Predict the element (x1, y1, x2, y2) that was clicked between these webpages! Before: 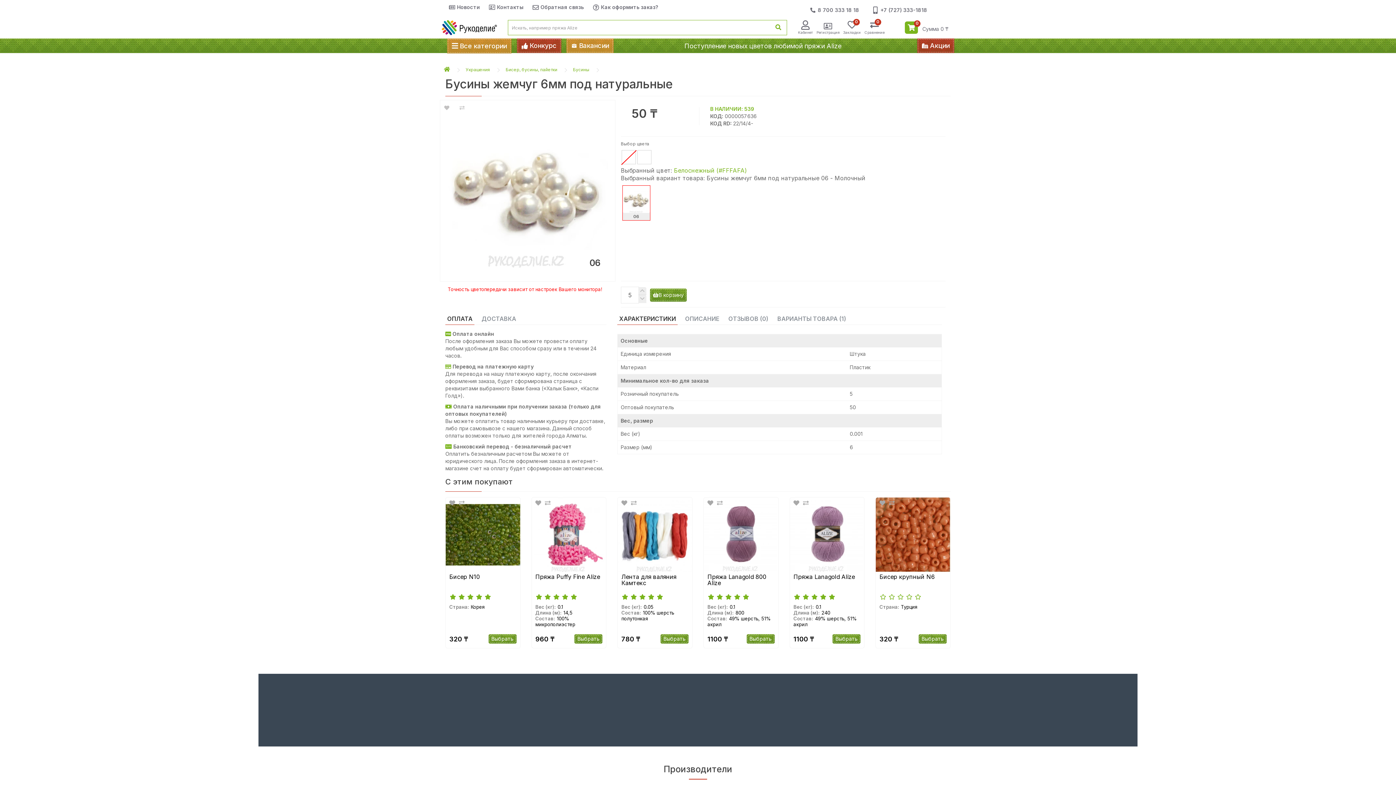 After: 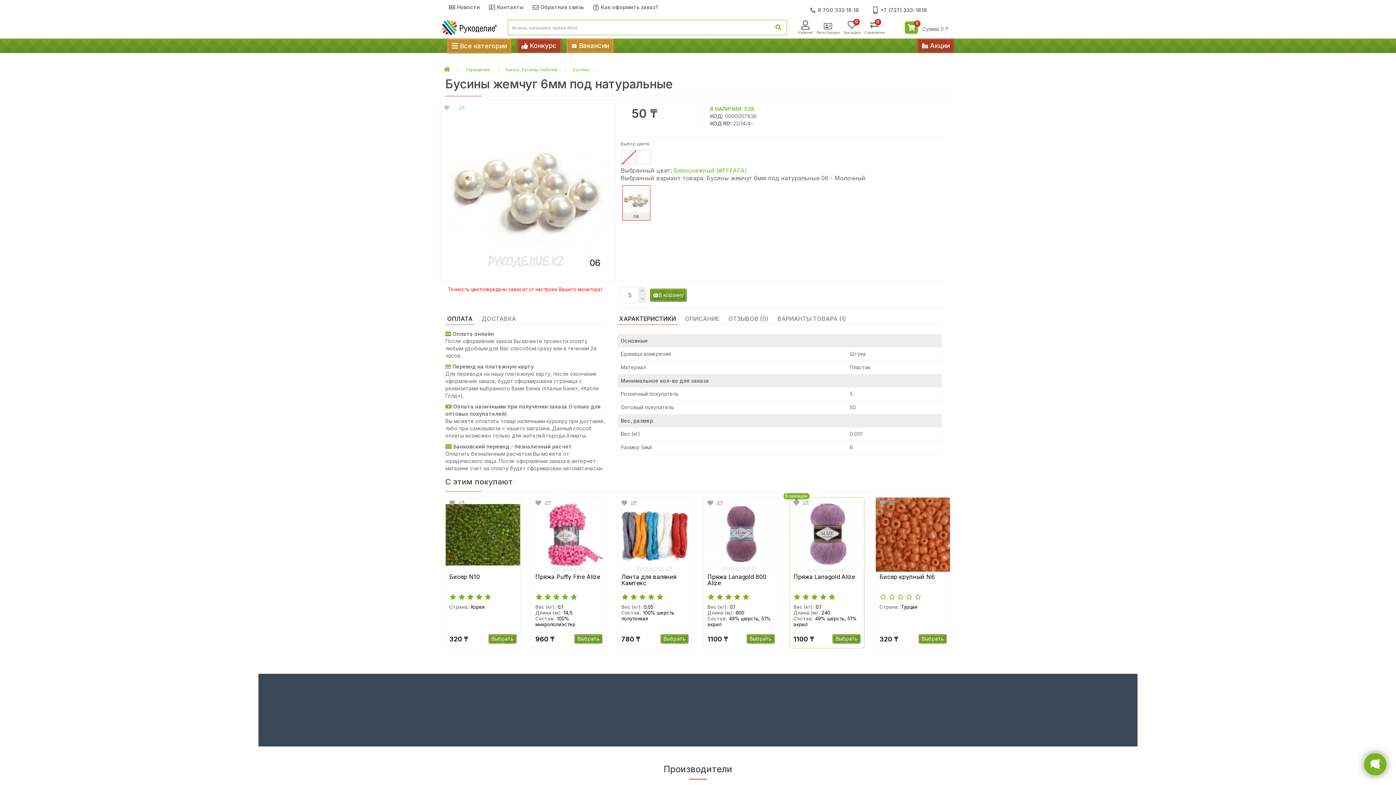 Action: bbox: (791, 499, 801, 506)